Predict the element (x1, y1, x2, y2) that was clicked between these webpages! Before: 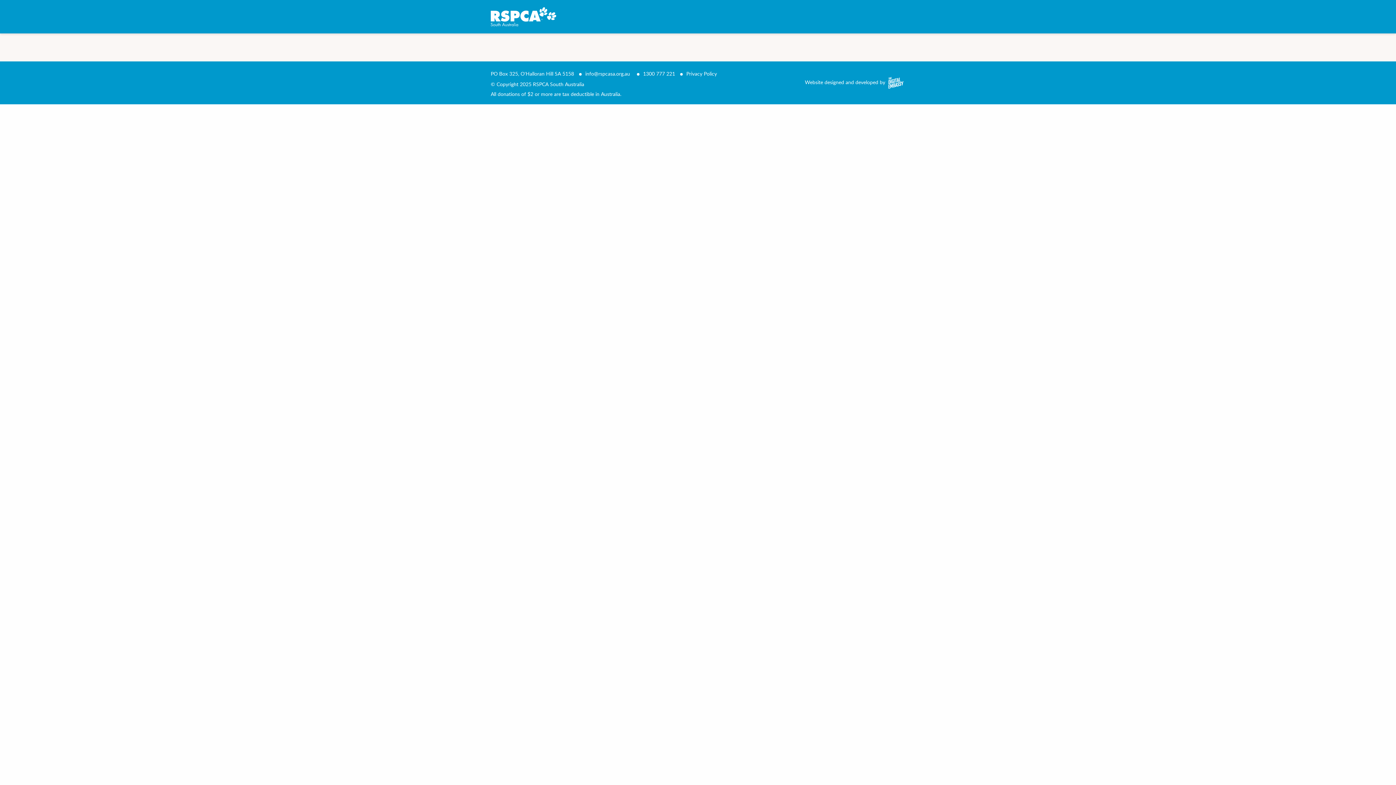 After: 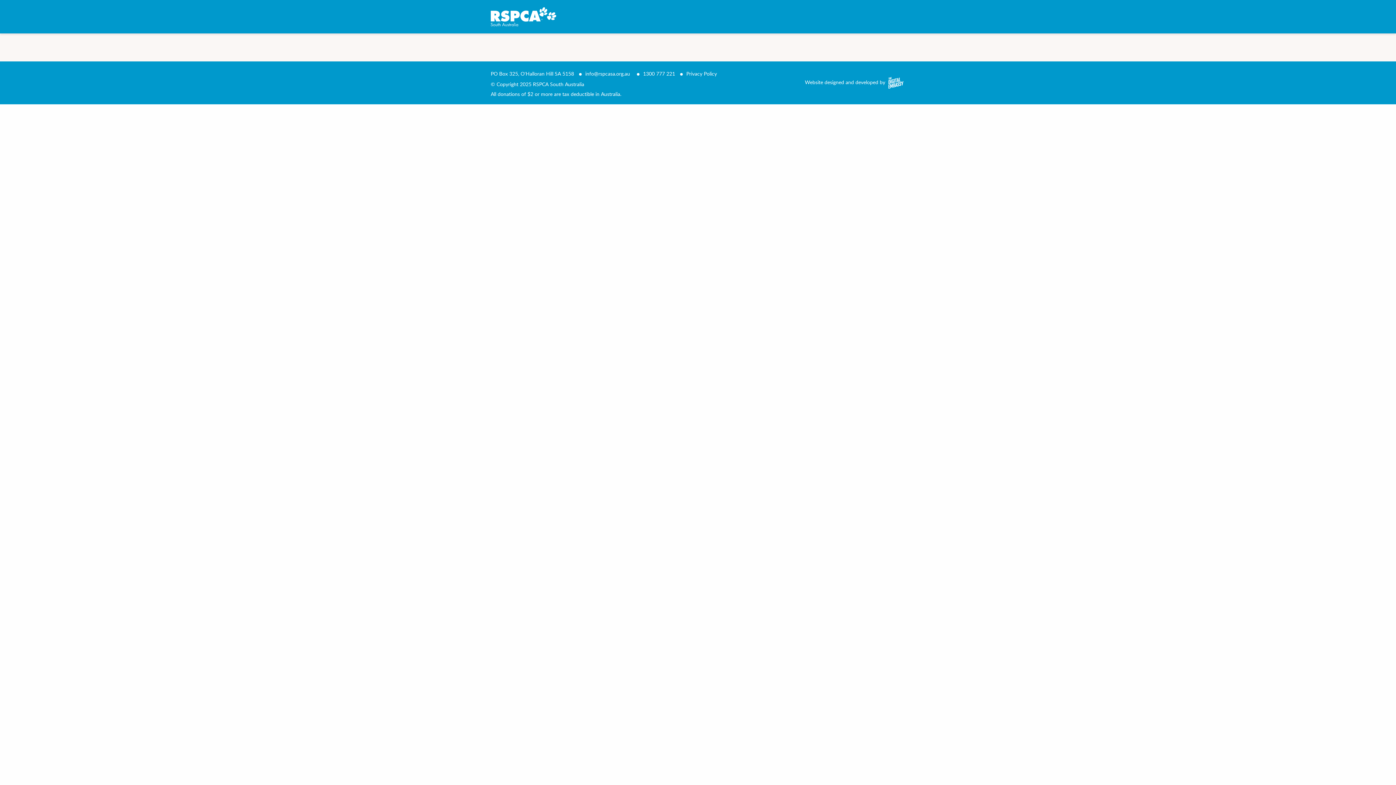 Action: label: Website designed and developed by bbox: (805, 78, 885, 85)